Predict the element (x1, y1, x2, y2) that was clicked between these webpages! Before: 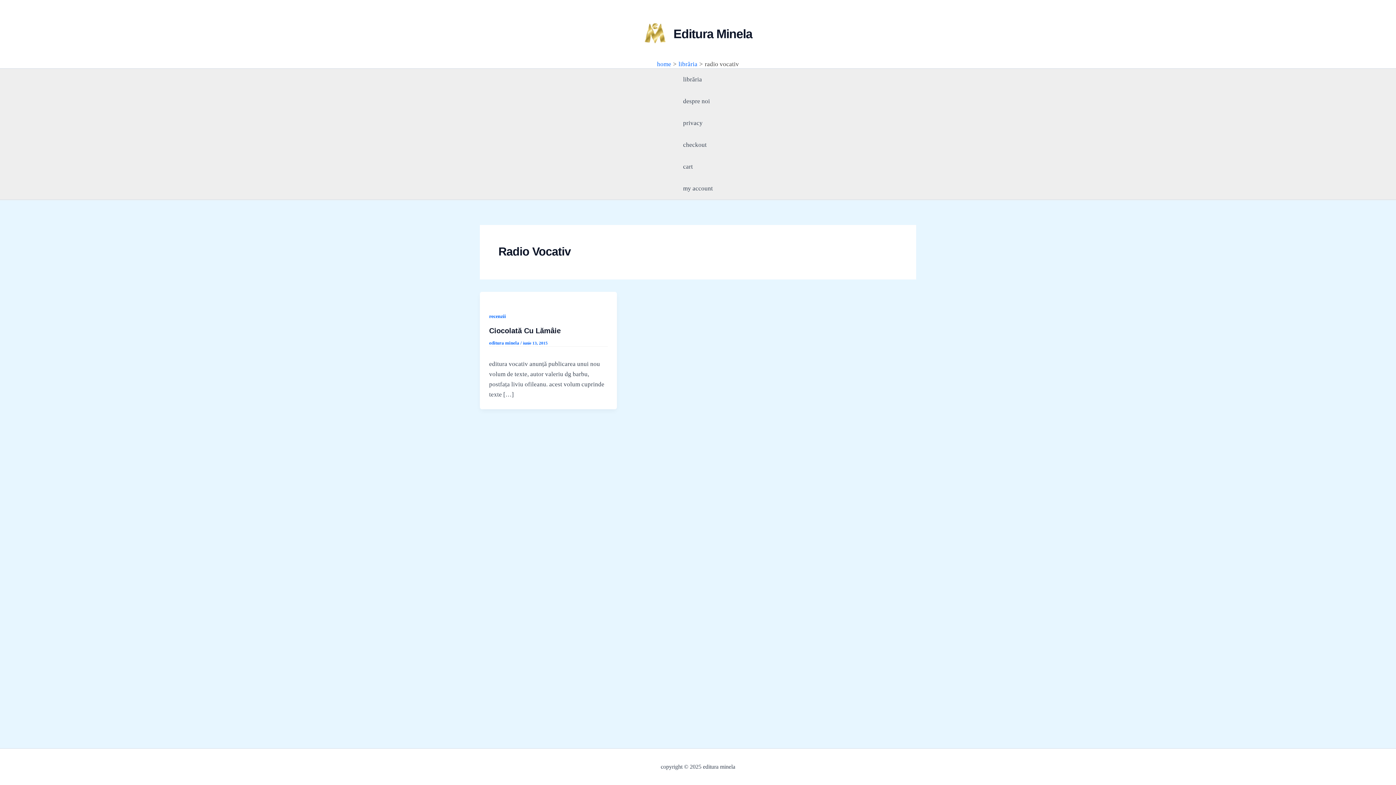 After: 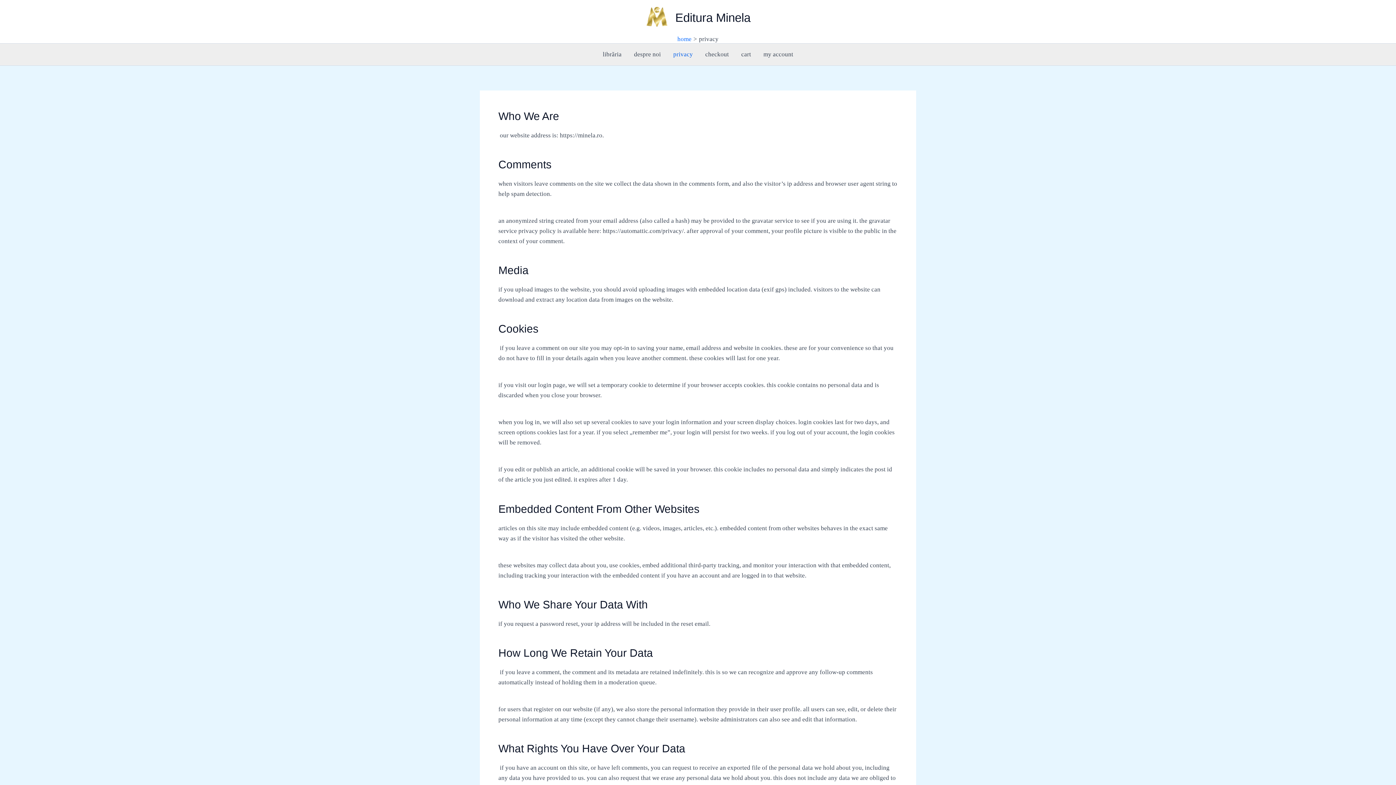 Action: label: privacy bbox: (677, 112, 719, 134)